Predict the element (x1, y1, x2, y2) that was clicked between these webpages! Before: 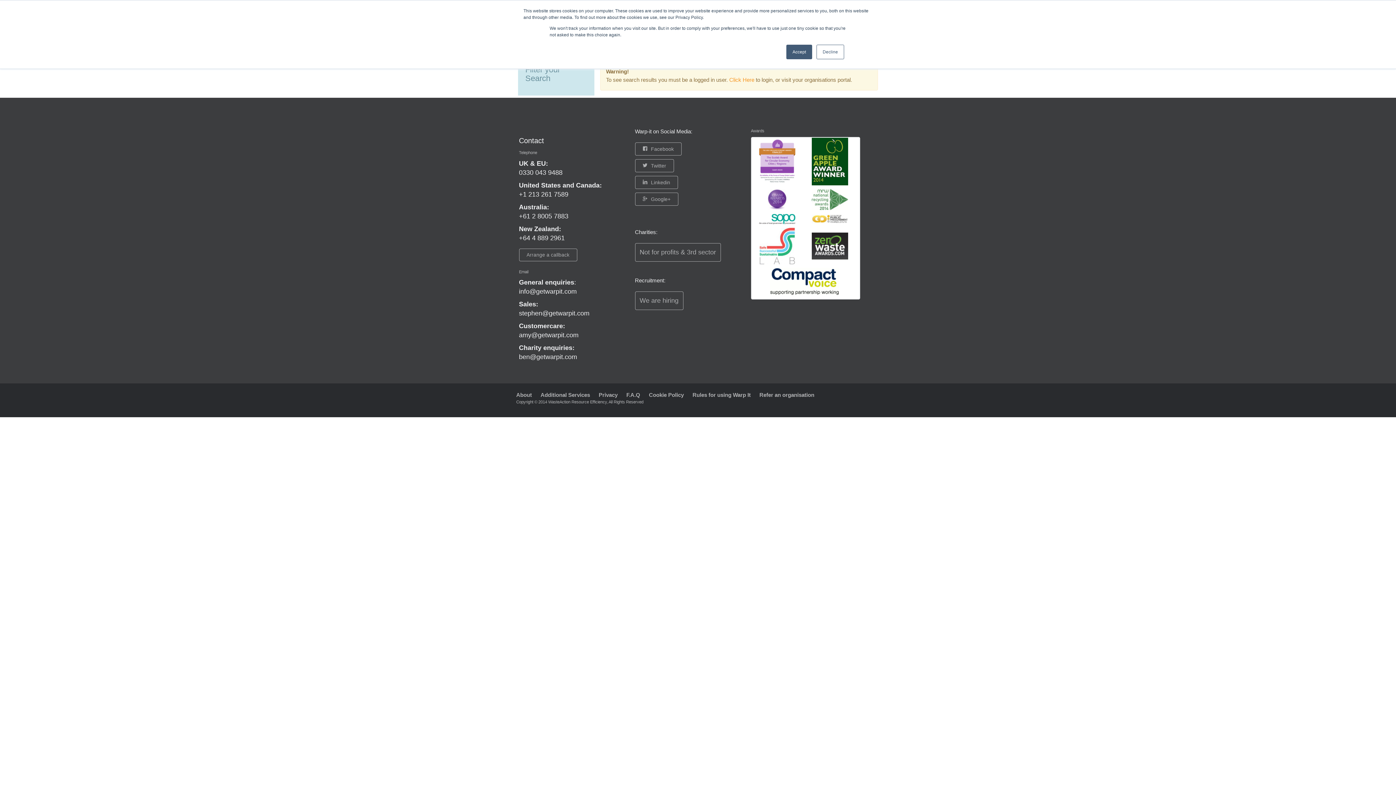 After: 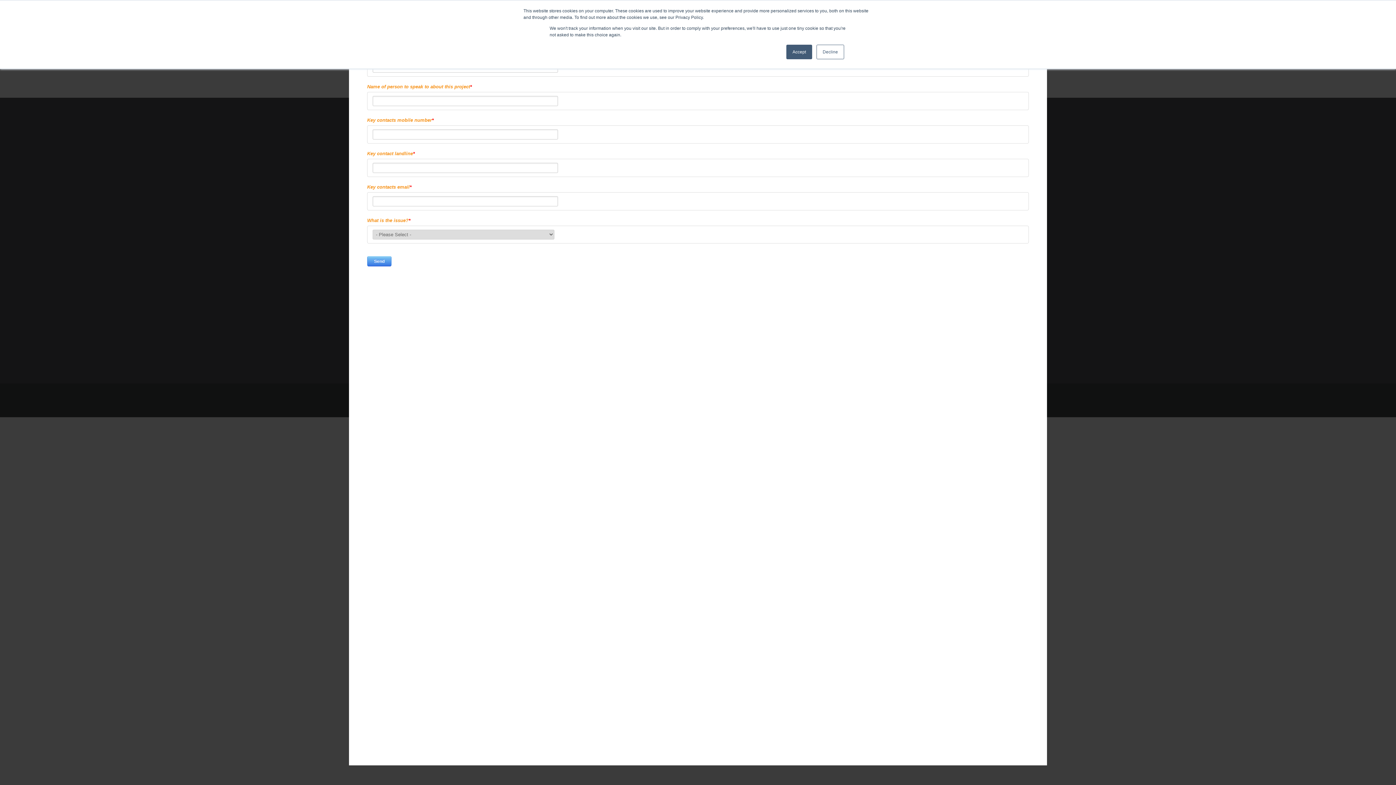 Action: label: Refer an organisation bbox: (759, 391, 814, 399)